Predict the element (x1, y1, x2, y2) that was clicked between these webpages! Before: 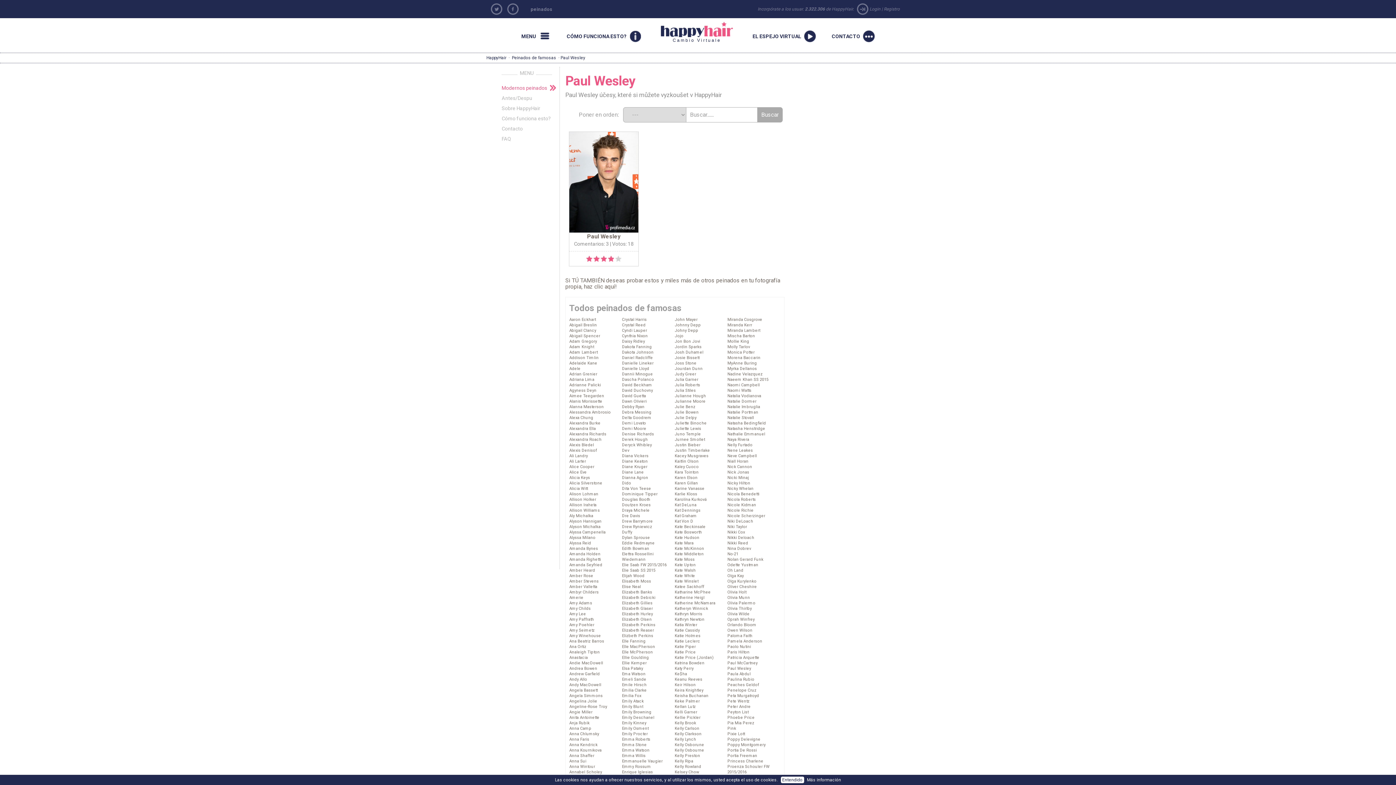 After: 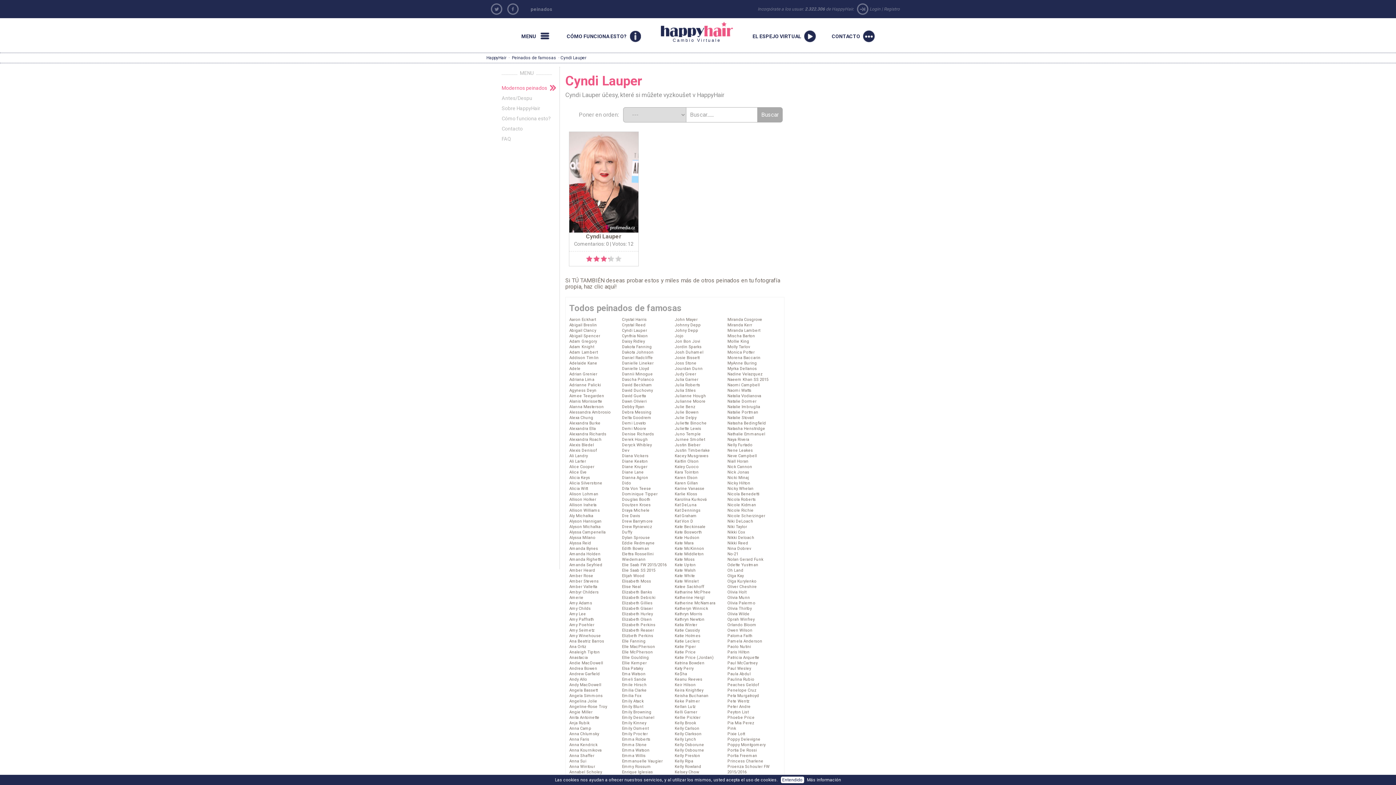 Action: bbox: (622, 328, 647, 332) label: Cyndi Lauper